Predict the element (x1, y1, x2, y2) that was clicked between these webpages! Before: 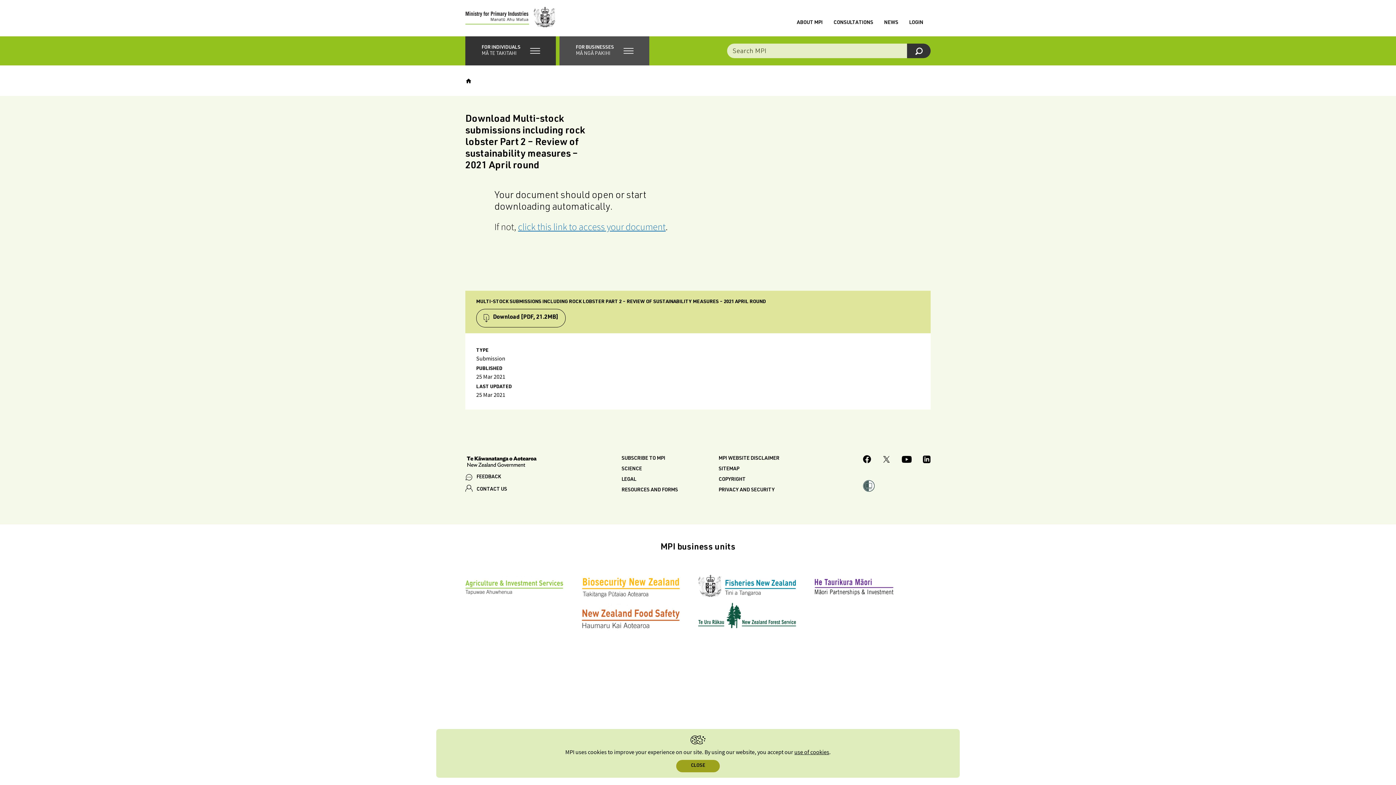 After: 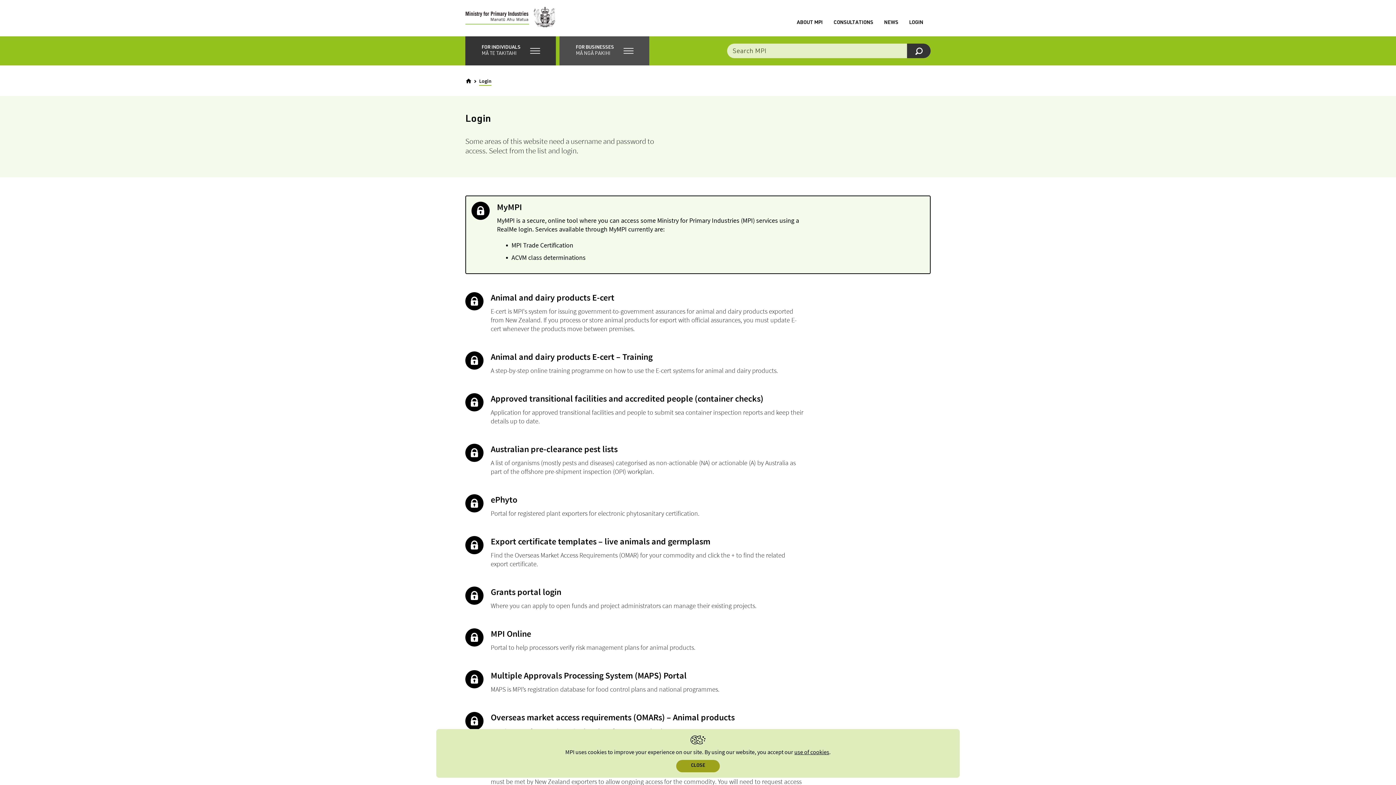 Action: bbox: (909, 20, 923, 25) label: LOGIN